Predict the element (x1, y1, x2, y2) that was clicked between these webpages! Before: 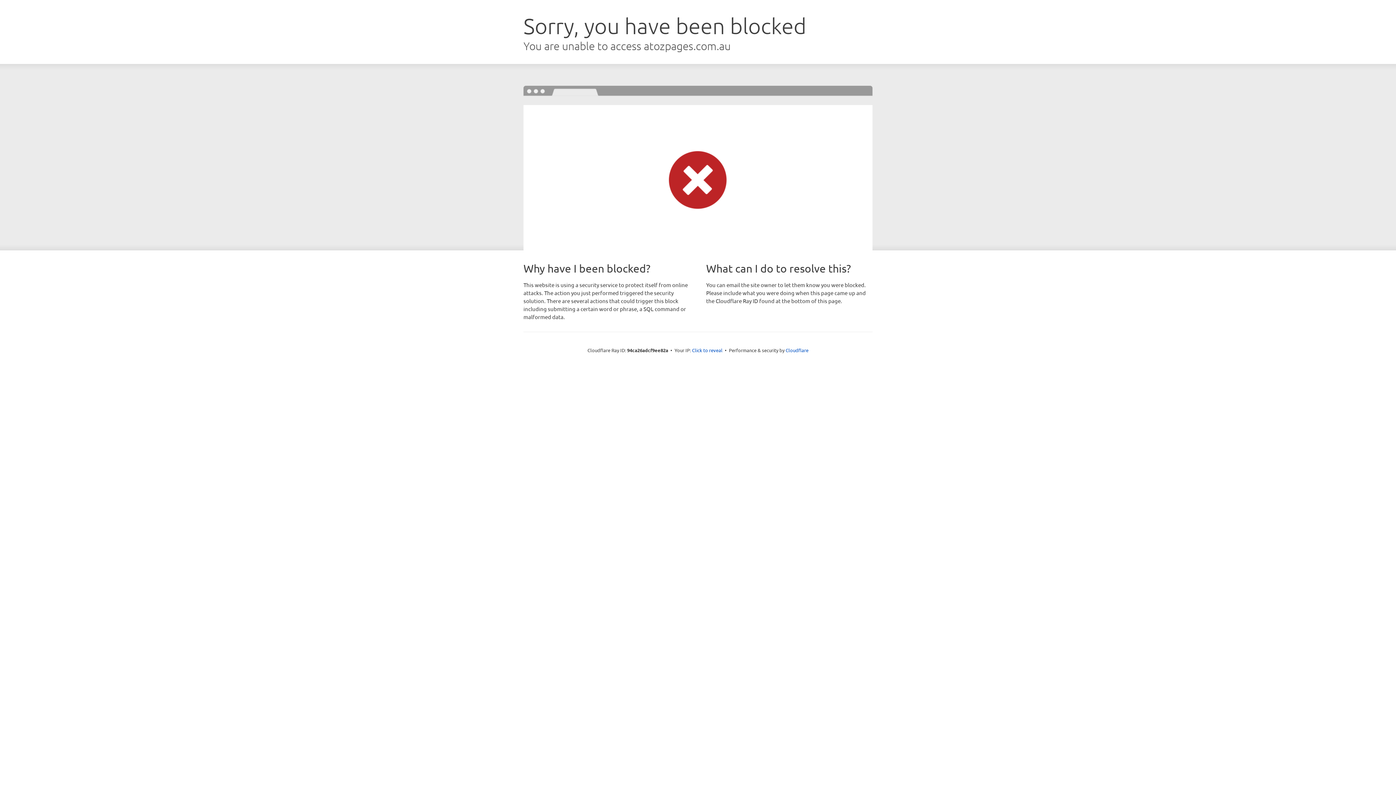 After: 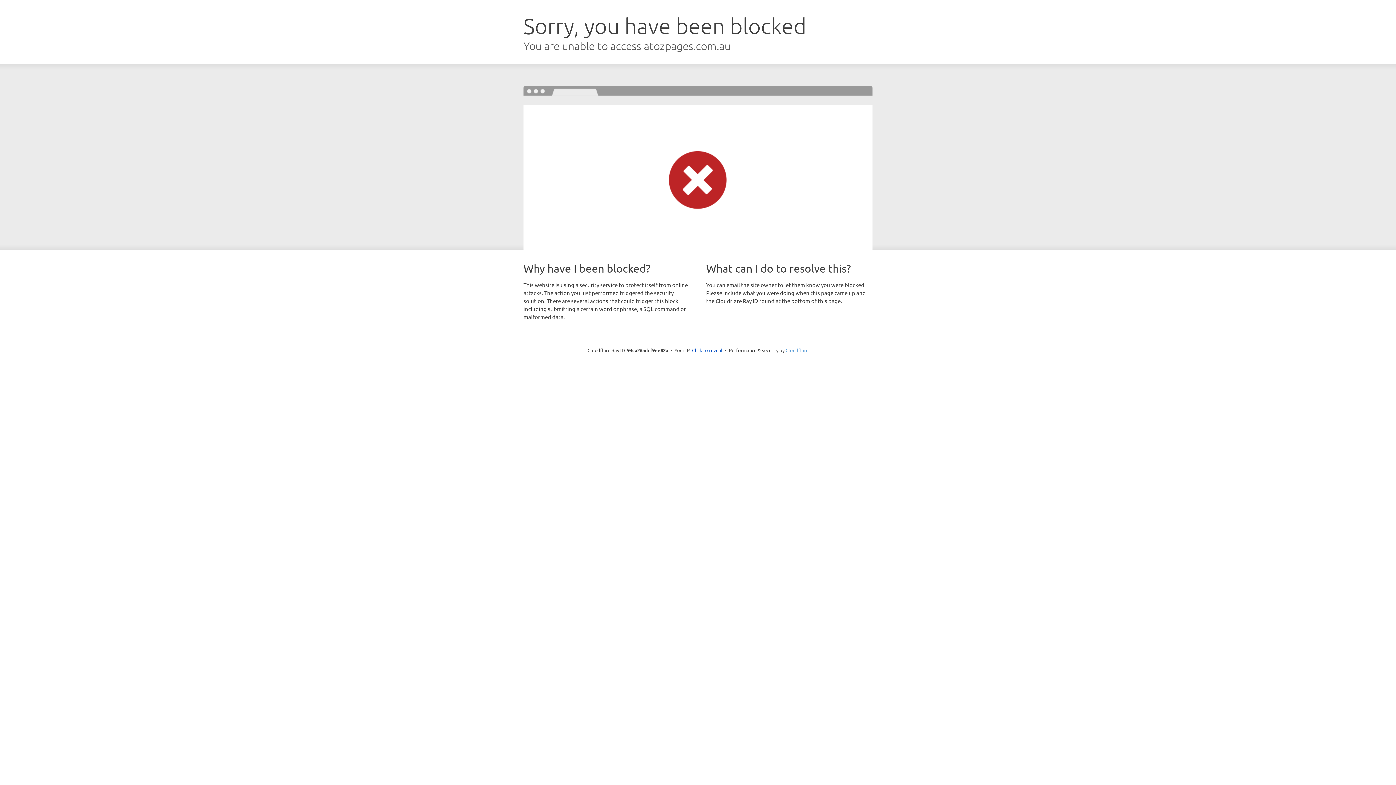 Action: bbox: (785, 347, 808, 353) label: Cloudflare